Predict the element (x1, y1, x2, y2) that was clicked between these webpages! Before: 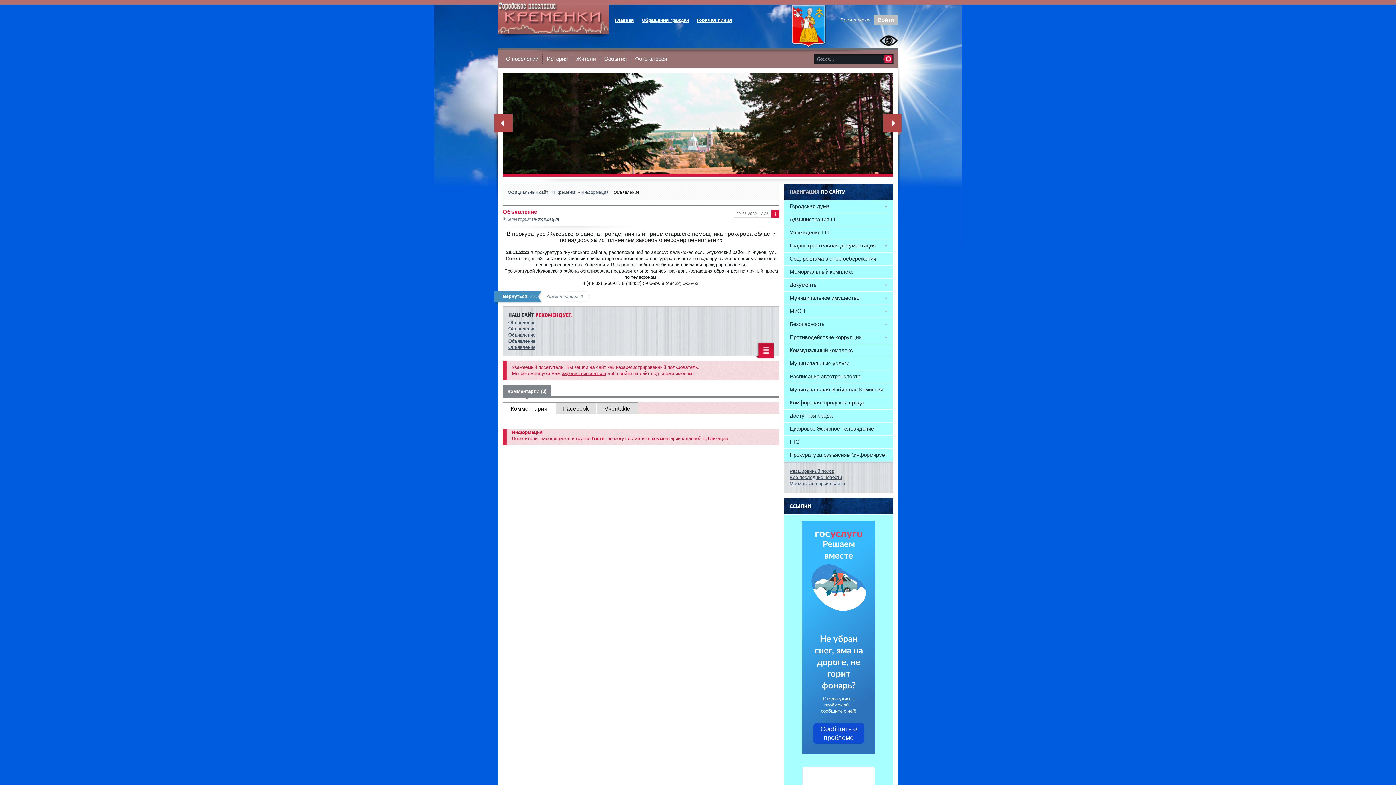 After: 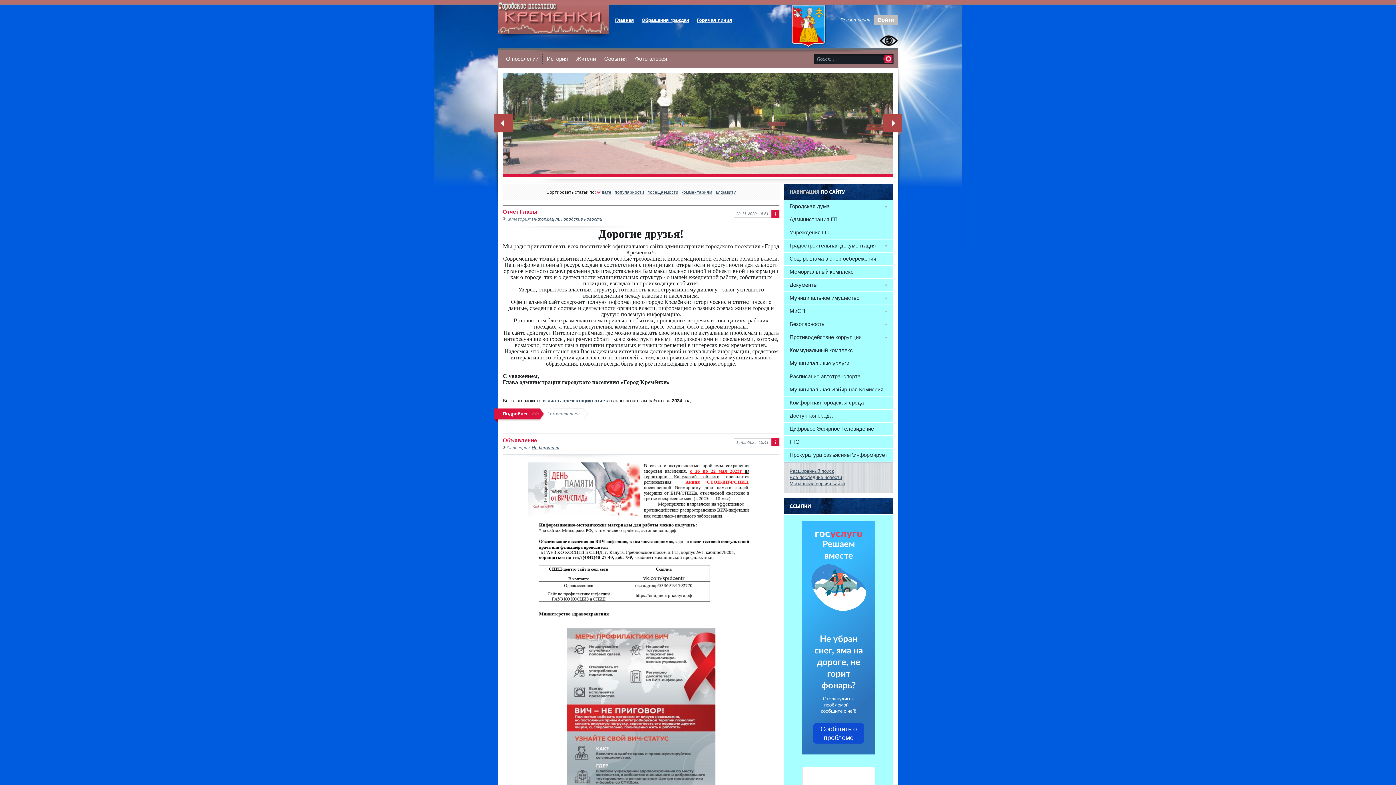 Action: bbox: (532, 216, 559, 221) label: Информация